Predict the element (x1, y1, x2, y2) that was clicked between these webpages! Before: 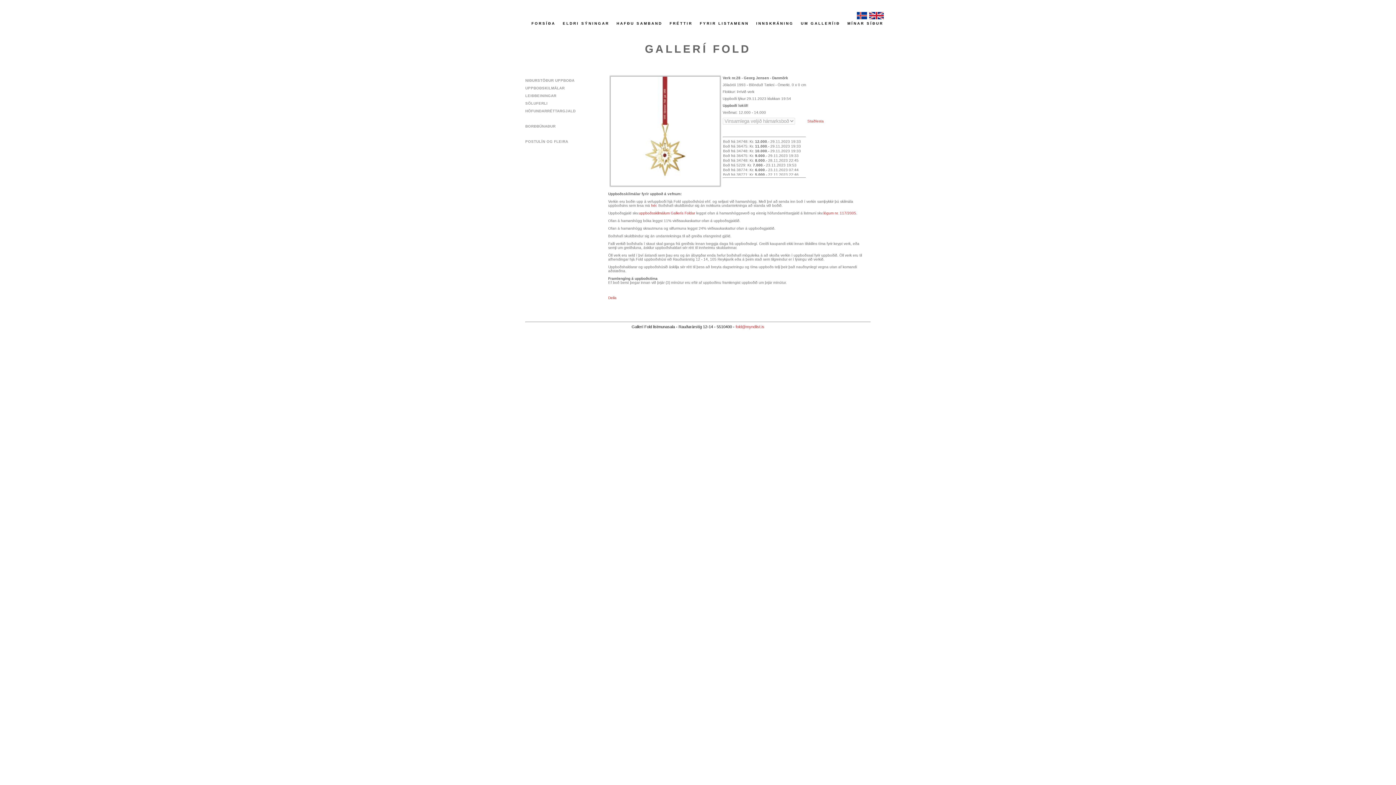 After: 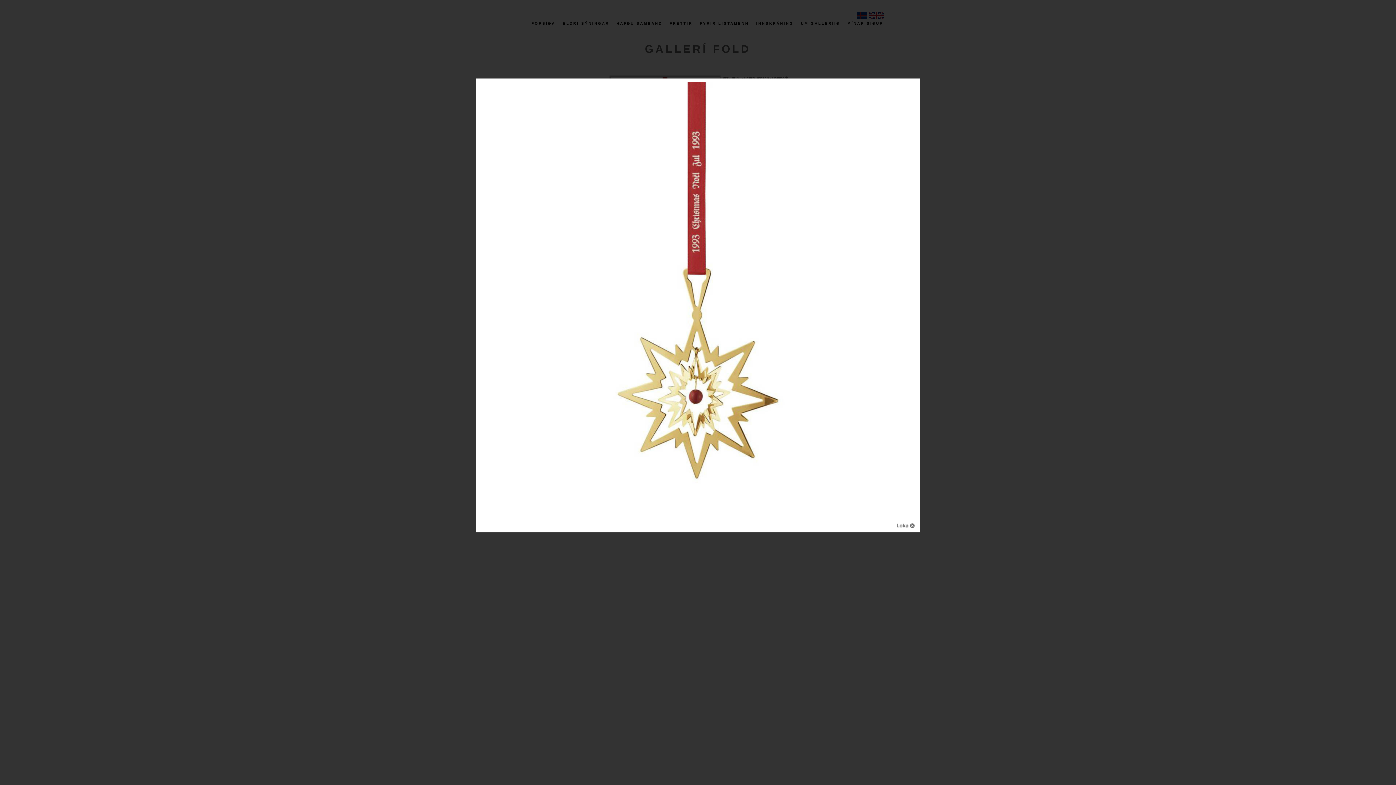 Action: bbox: (610, 182, 720, 186)